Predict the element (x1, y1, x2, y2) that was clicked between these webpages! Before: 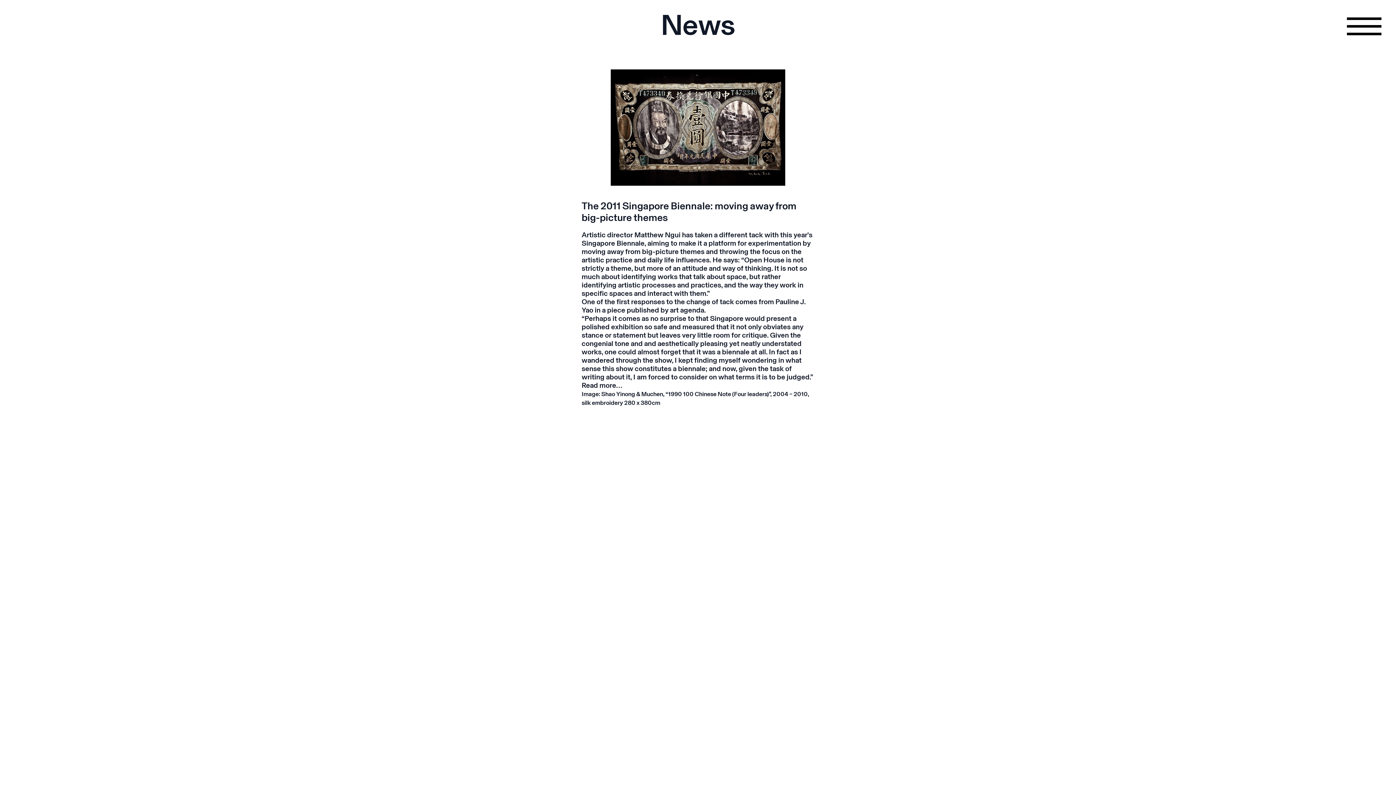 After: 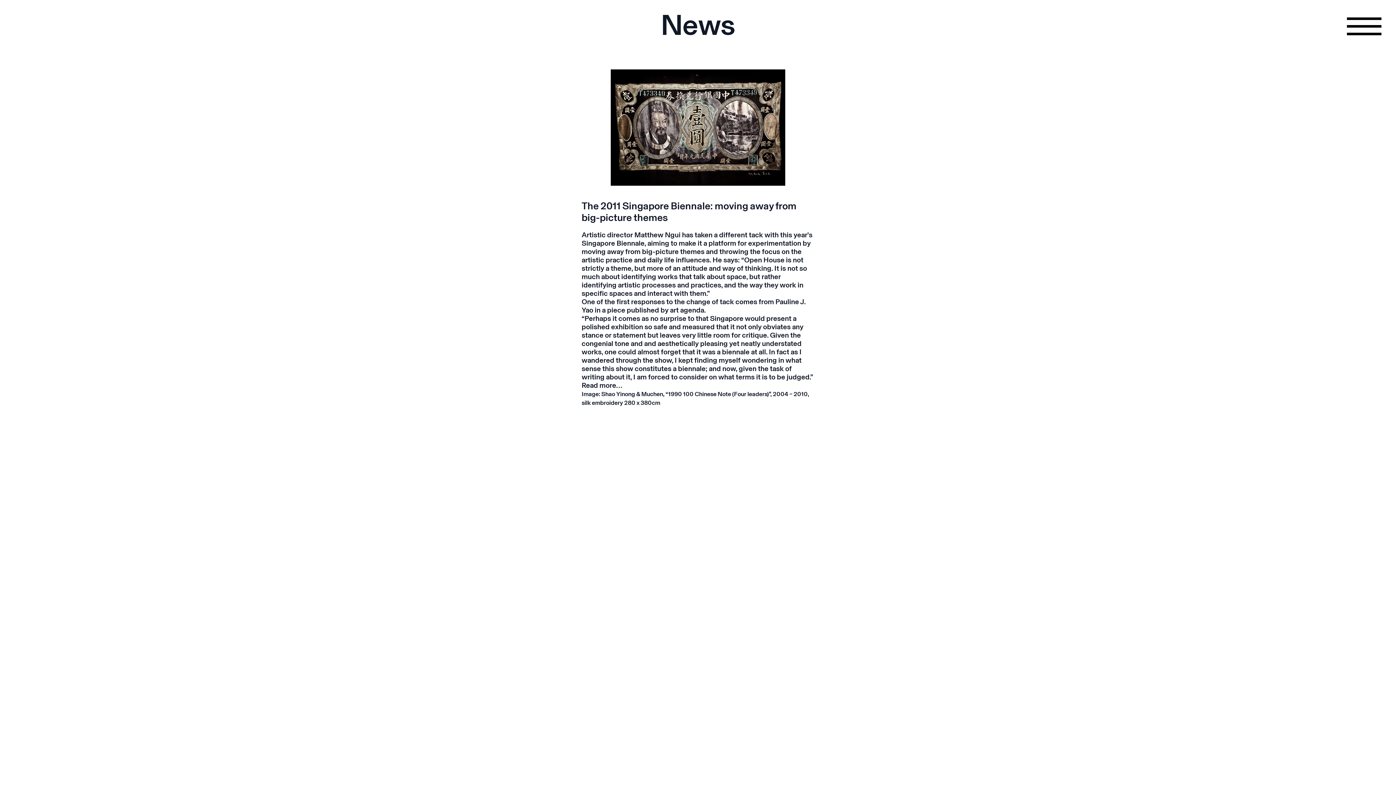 Action: label: The 2011 Singapore Biennale: moving away from big-picture themes bbox: (581, 200, 796, 223)